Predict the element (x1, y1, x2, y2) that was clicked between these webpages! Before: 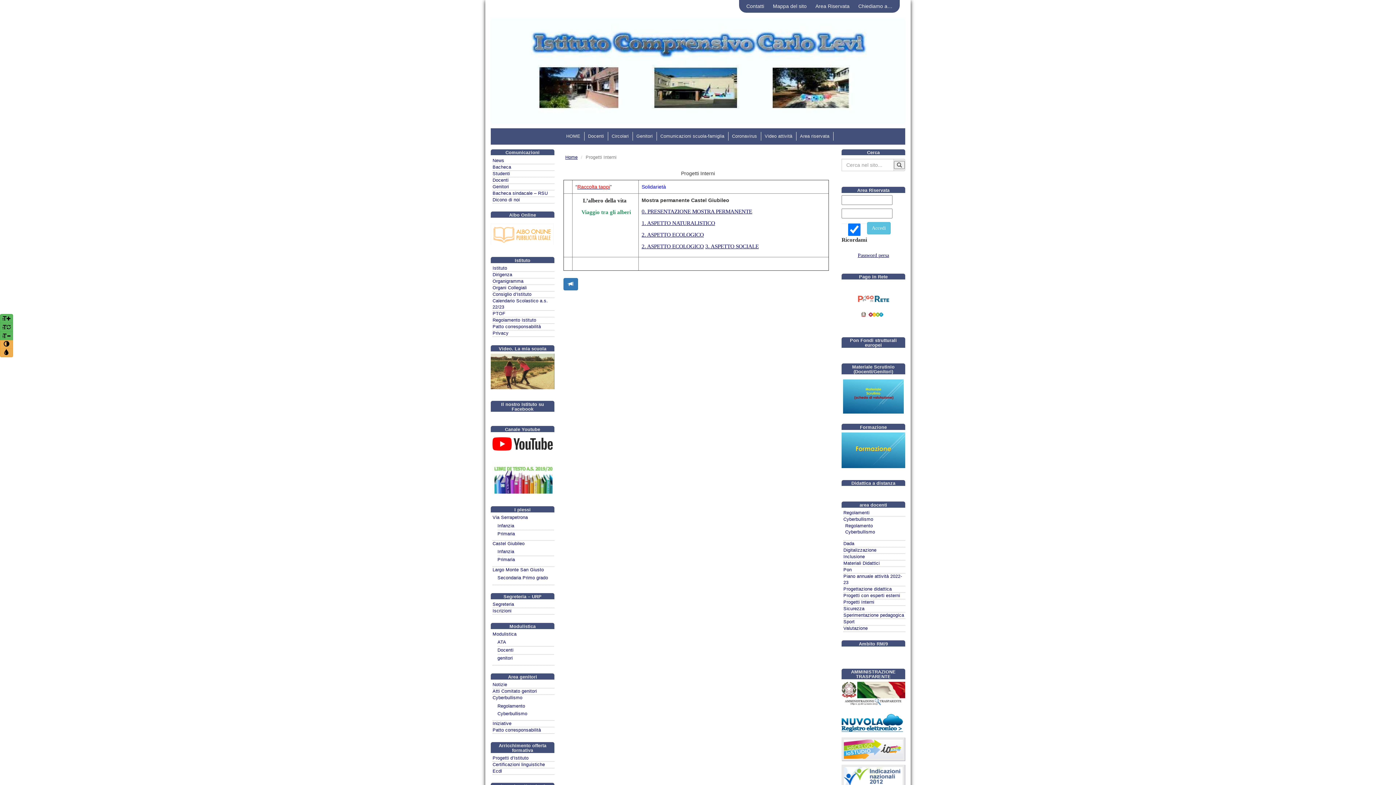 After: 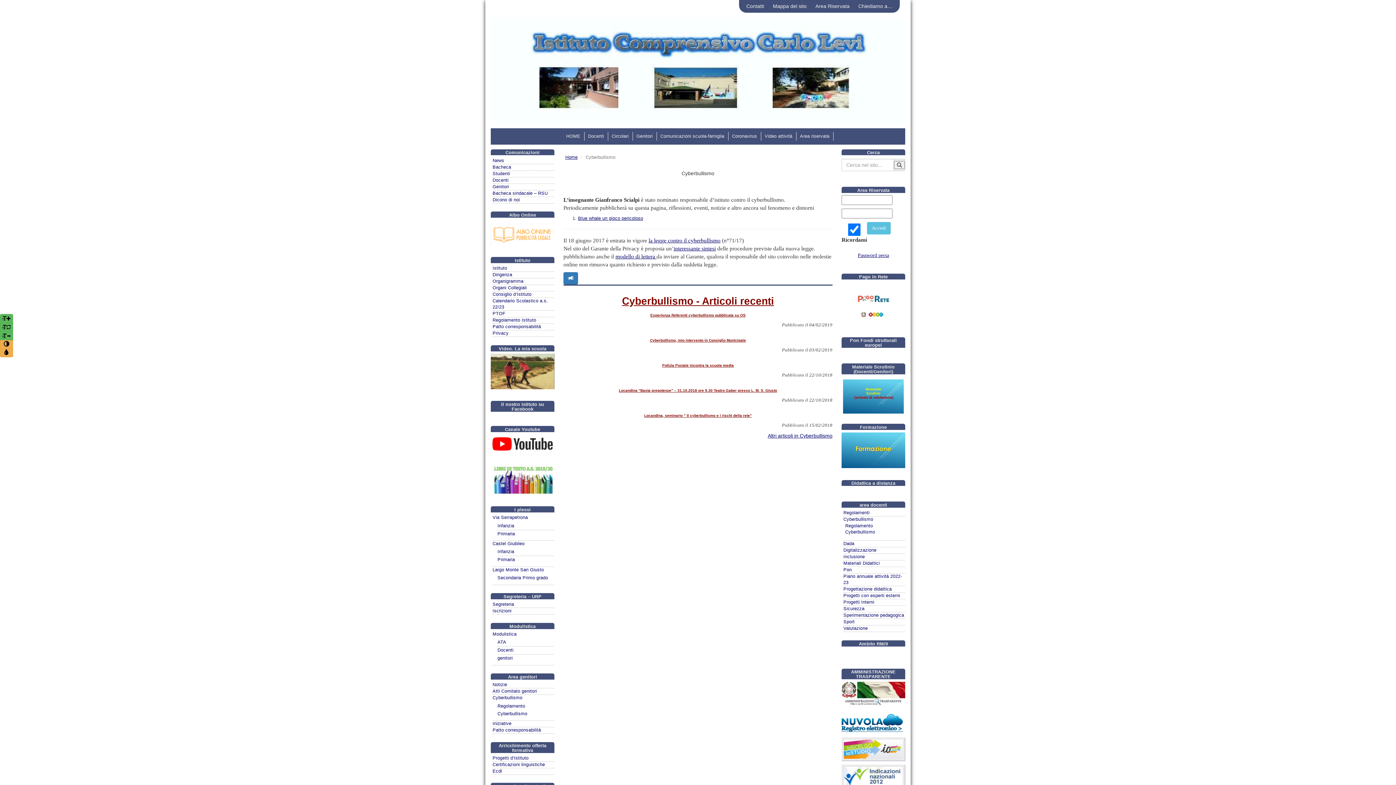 Action: bbox: (836, 516, 905, 522) label: Cyberbullismo